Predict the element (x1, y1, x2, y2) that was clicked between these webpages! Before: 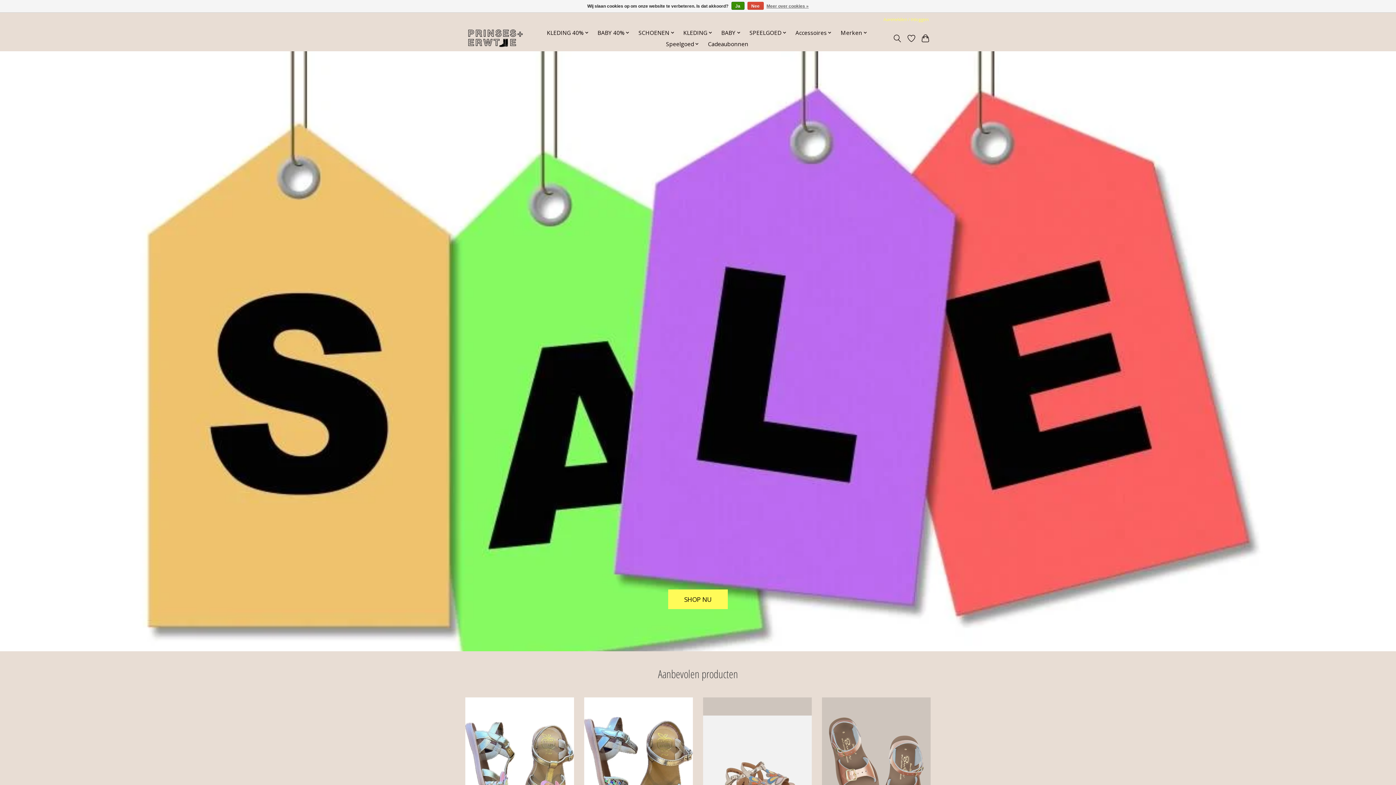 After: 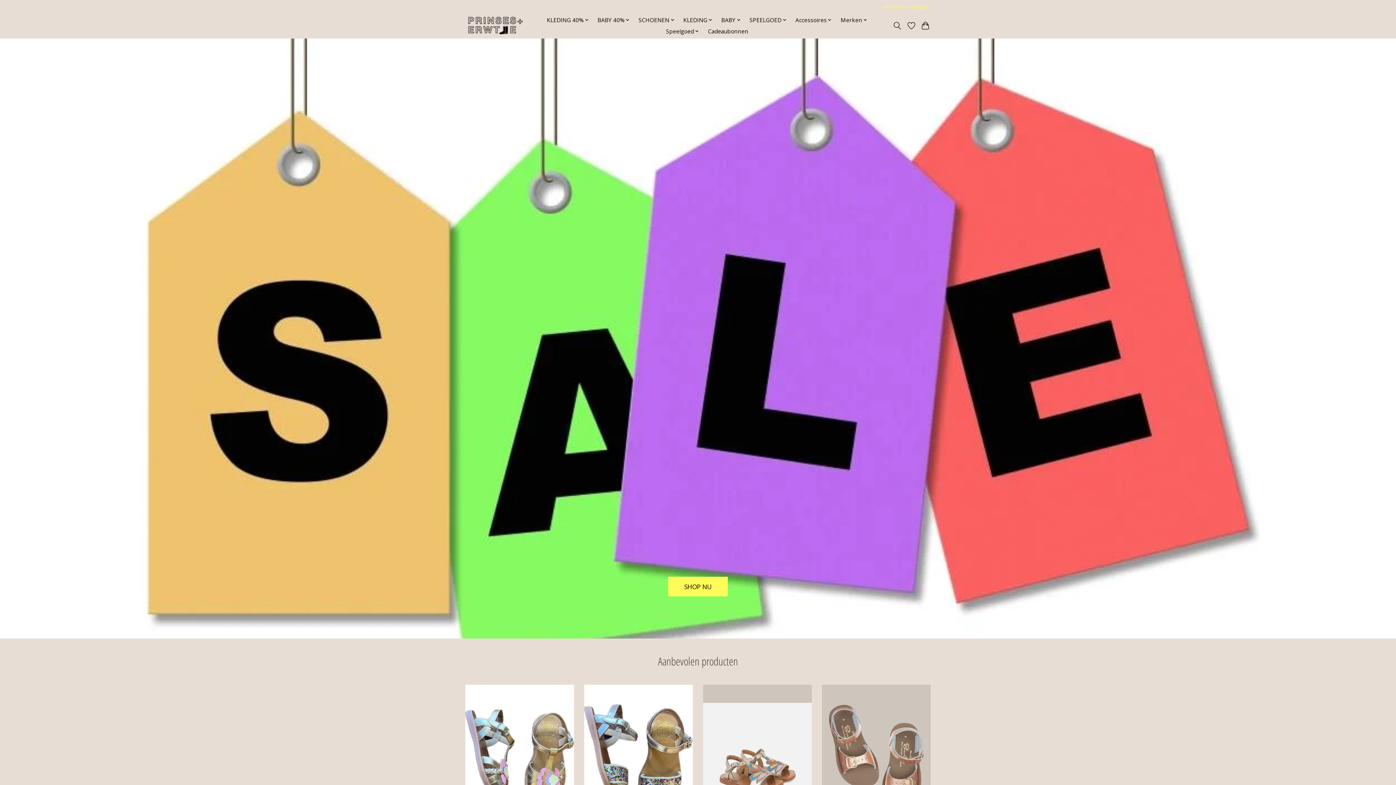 Action: label: Nee bbox: (747, 1, 763, 9)